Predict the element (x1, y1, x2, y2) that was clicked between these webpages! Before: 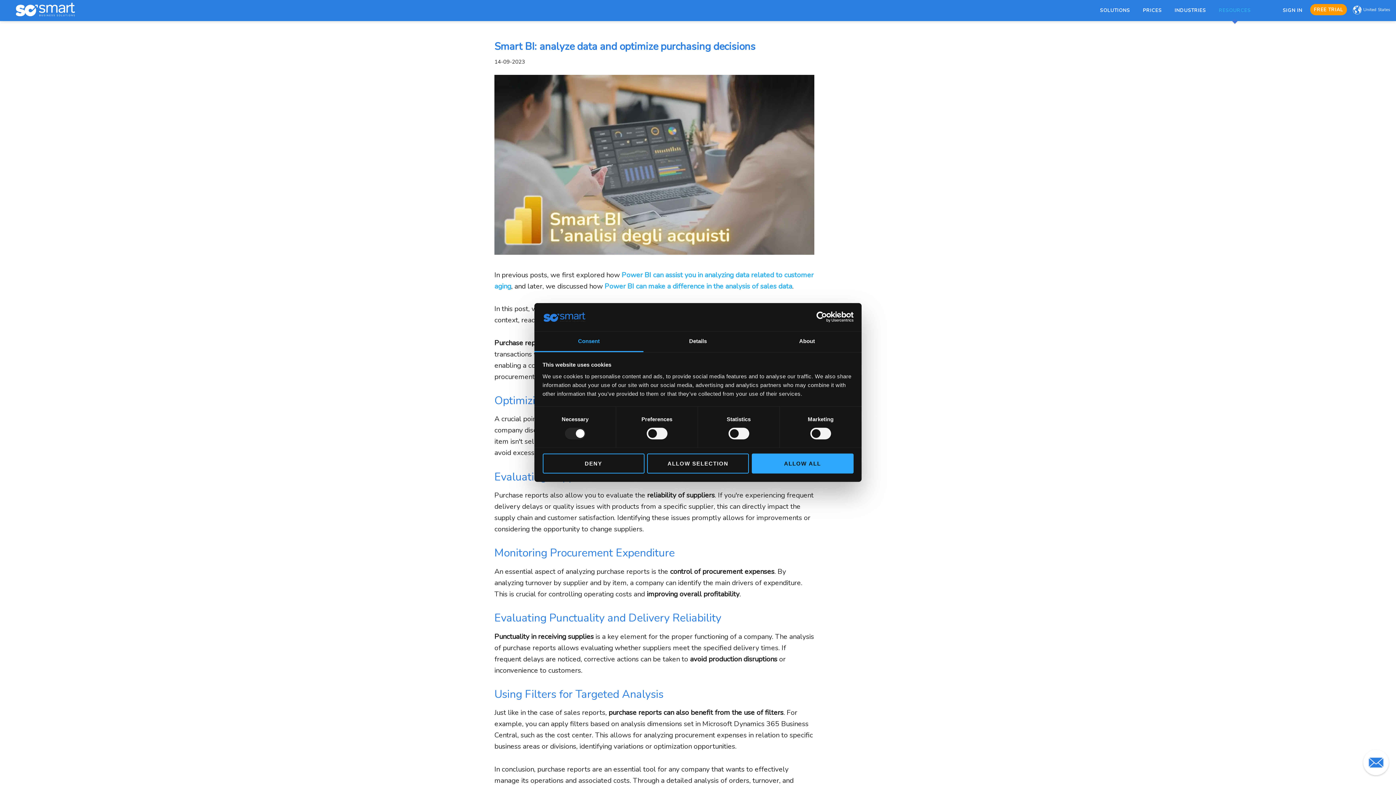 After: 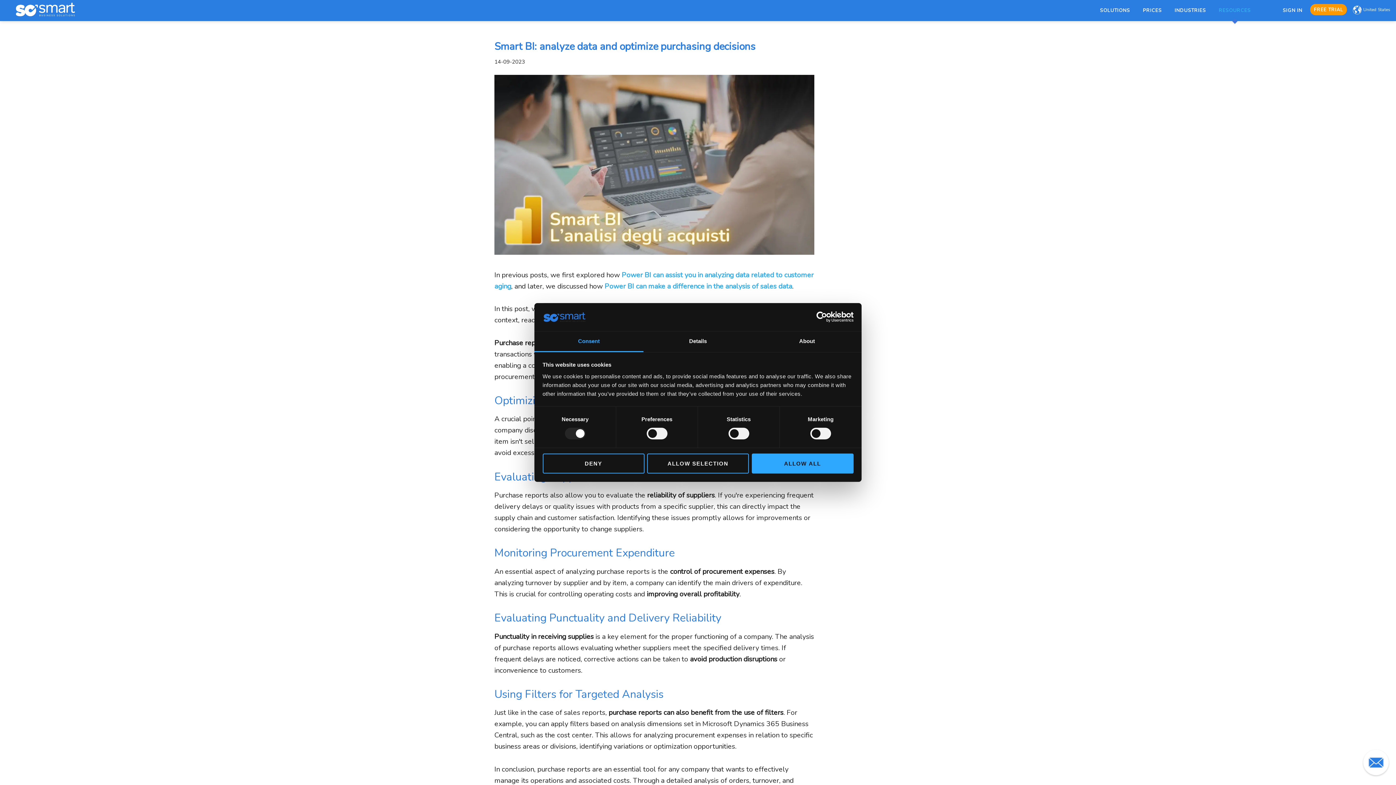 Action: bbox: (534, 331, 643, 352) label: Consent